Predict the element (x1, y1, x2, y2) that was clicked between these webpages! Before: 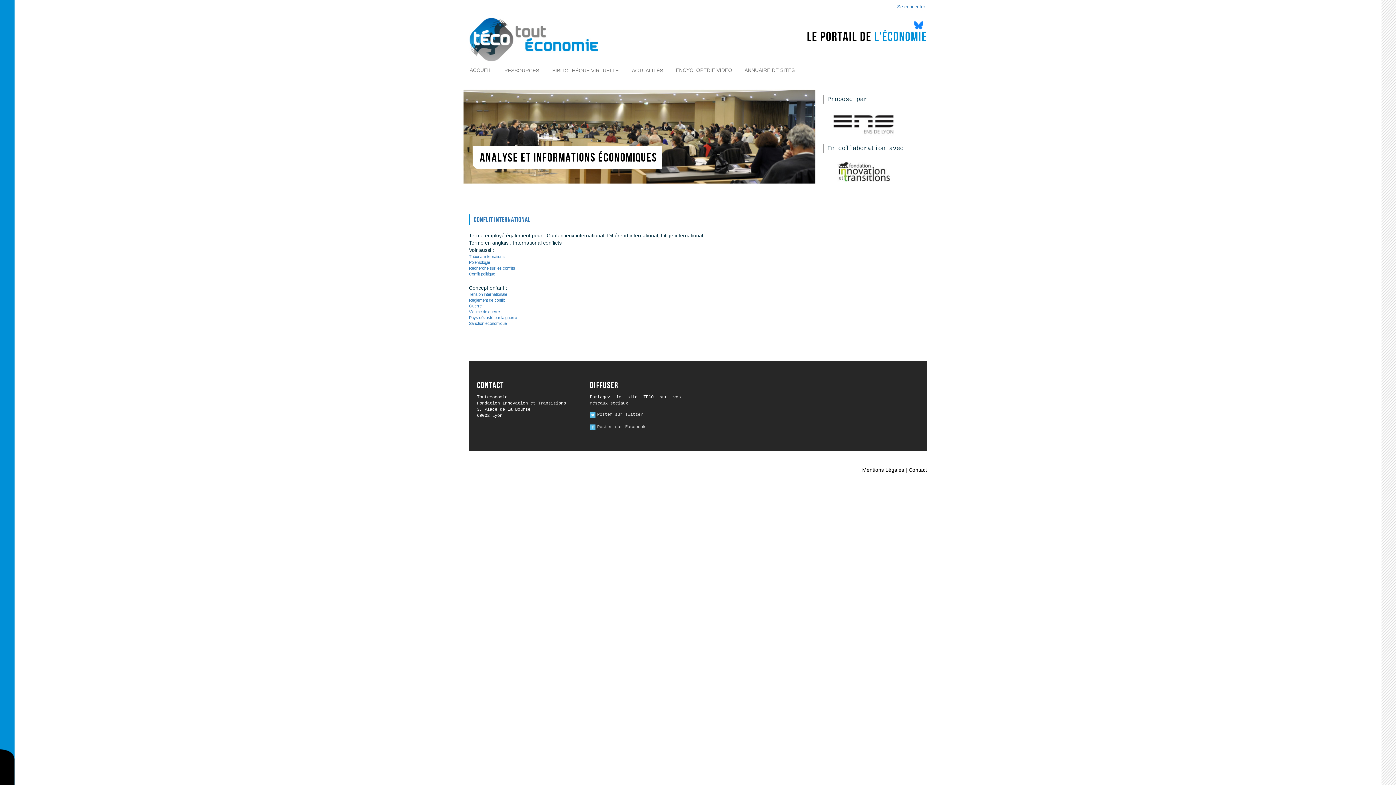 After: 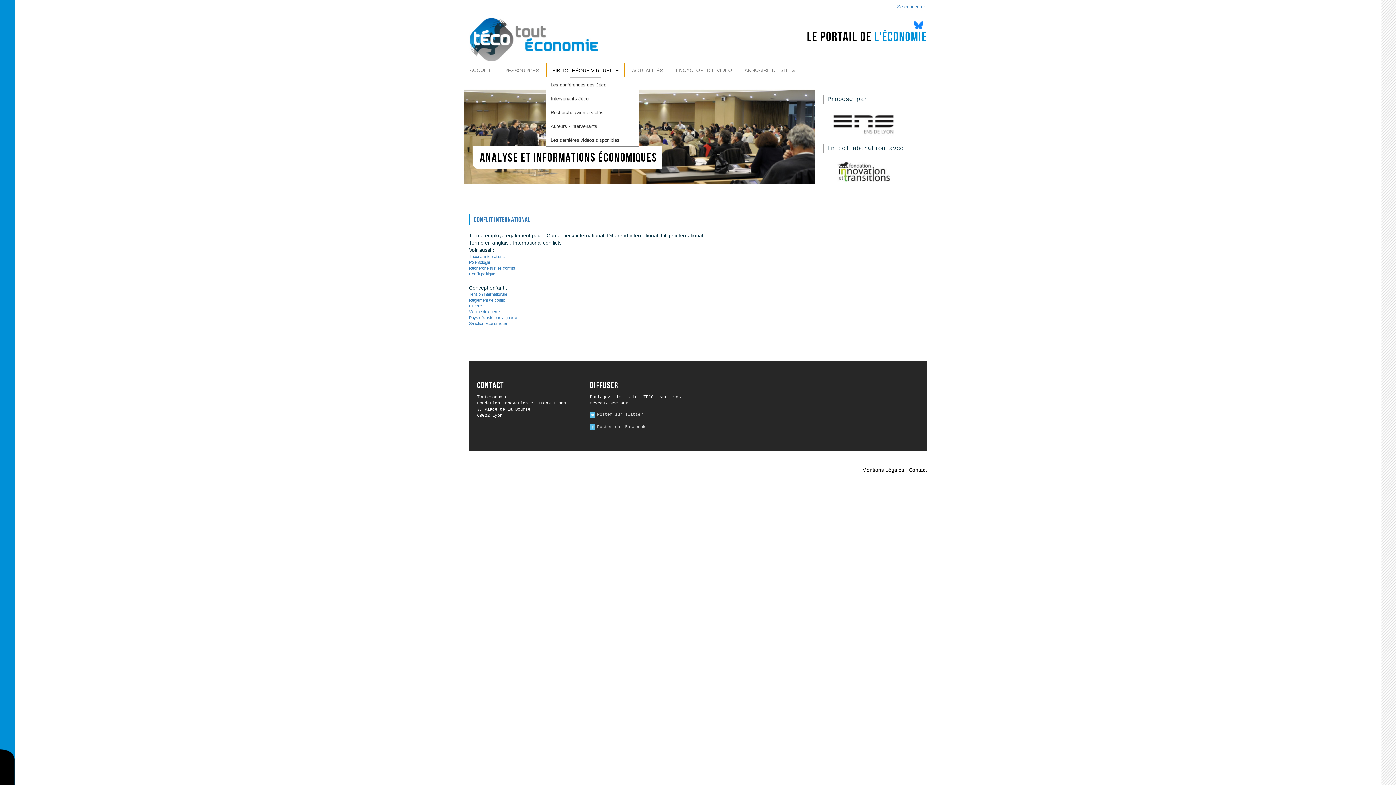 Action: bbox: (546, 63, 624, 77) label: BIBLIOTHÈQUE VIRTUELLE